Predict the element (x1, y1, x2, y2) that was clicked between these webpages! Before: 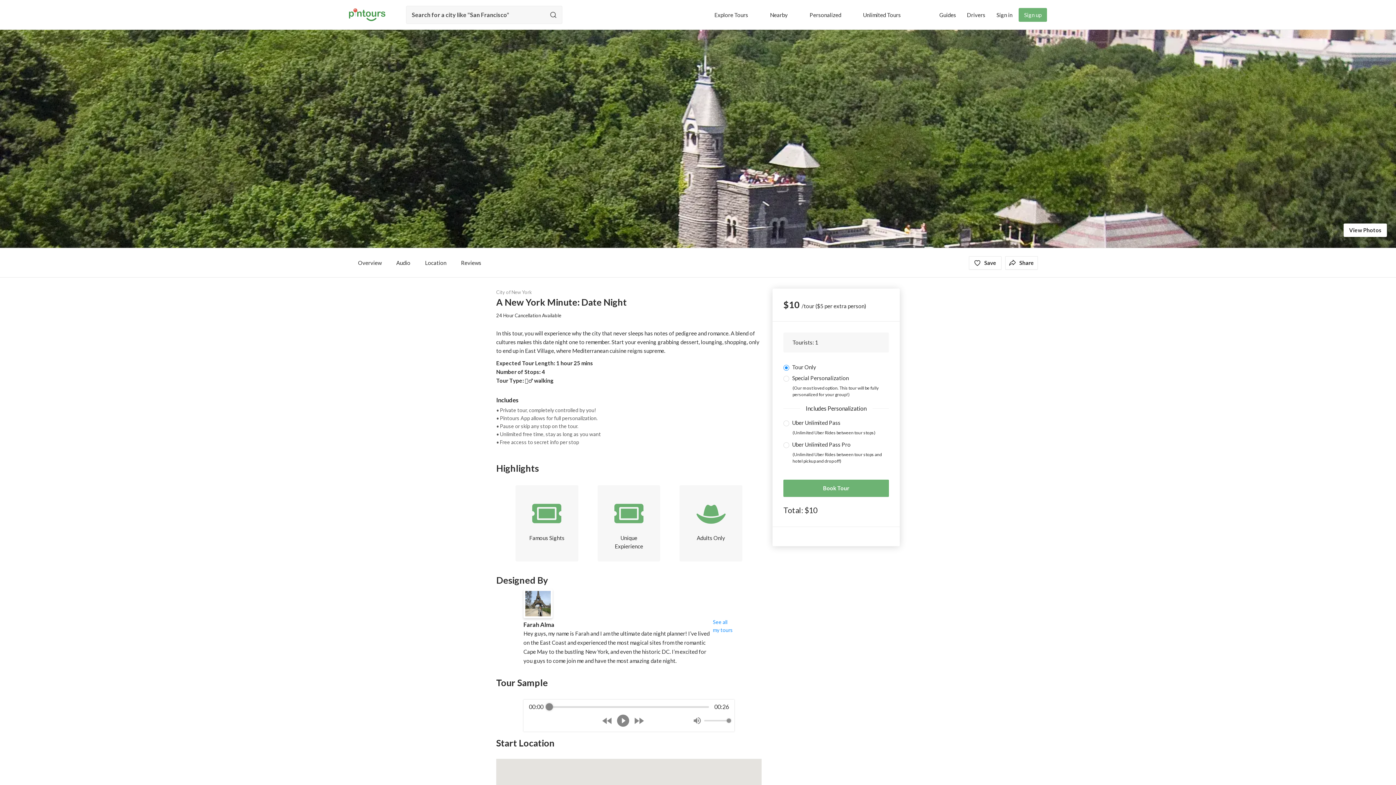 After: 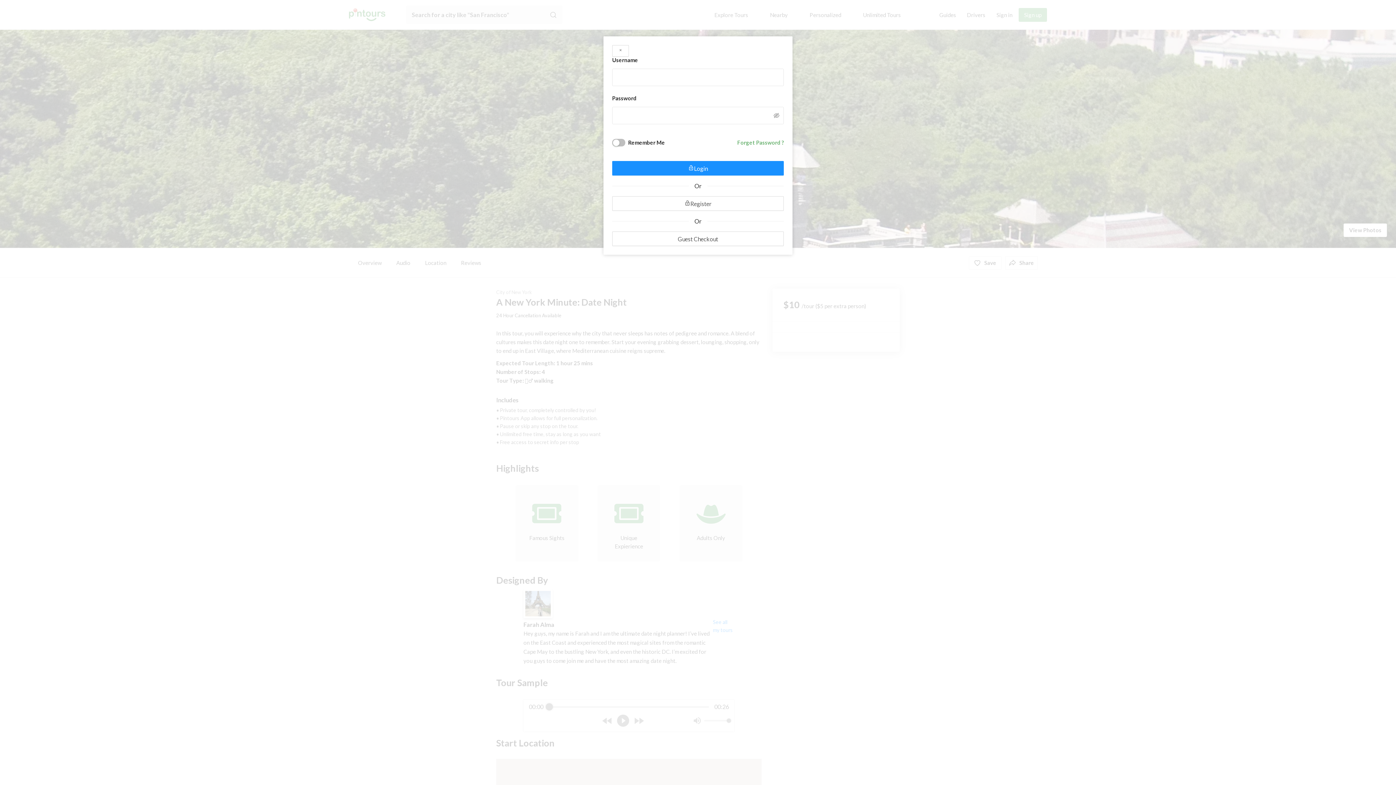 Action: bbox: (783, 480, 889, 497) label: Book Tour